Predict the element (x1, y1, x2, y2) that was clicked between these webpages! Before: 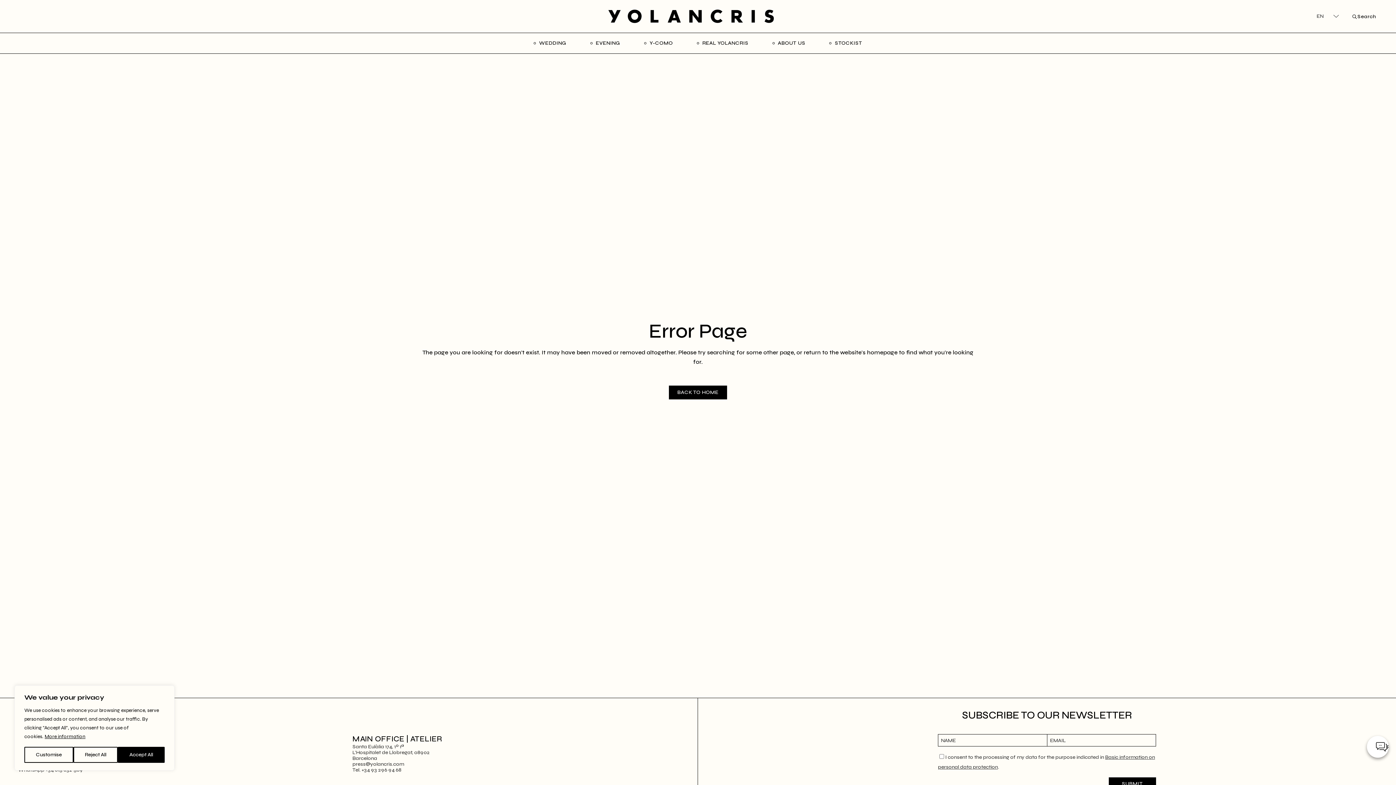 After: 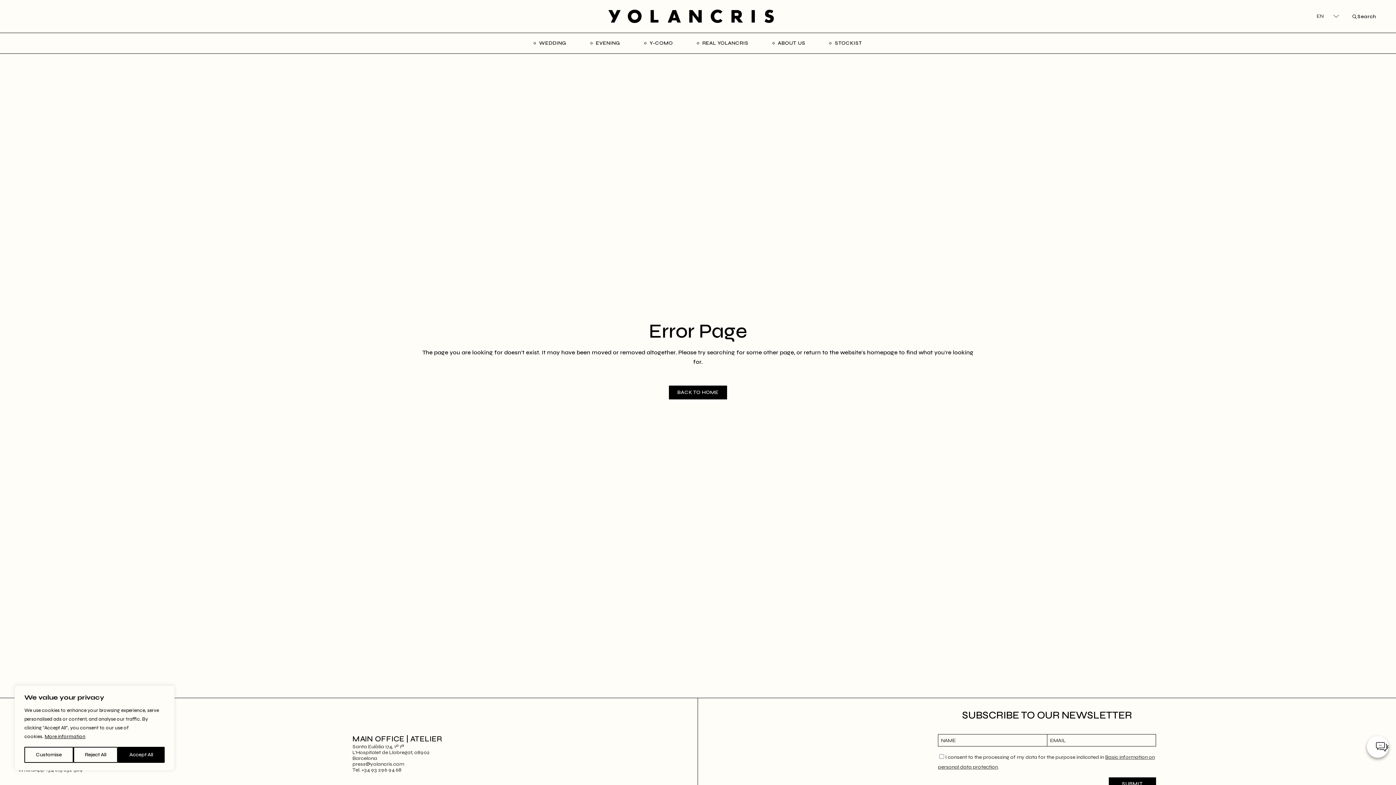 Action: bbox: (352, 761, 404, 767) label: press@yolancris.com